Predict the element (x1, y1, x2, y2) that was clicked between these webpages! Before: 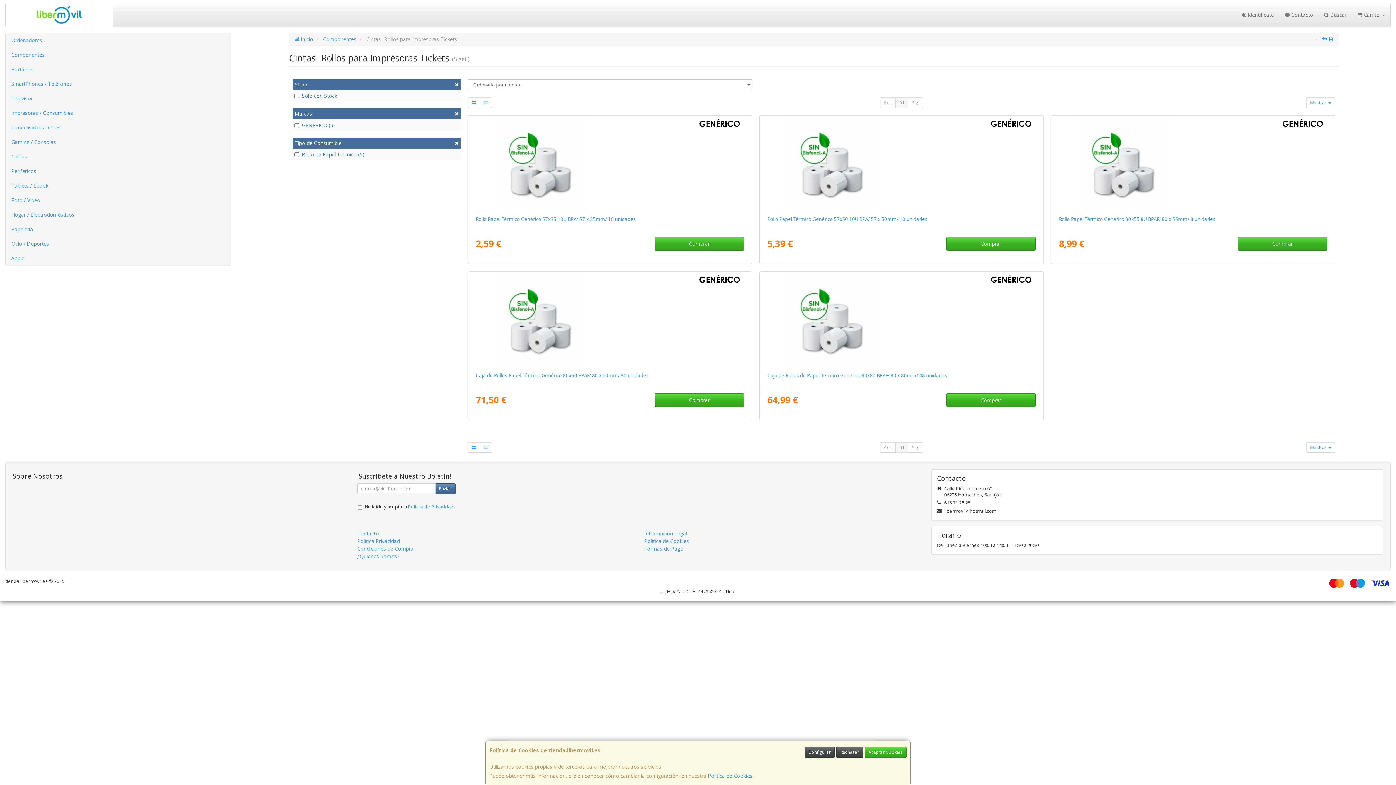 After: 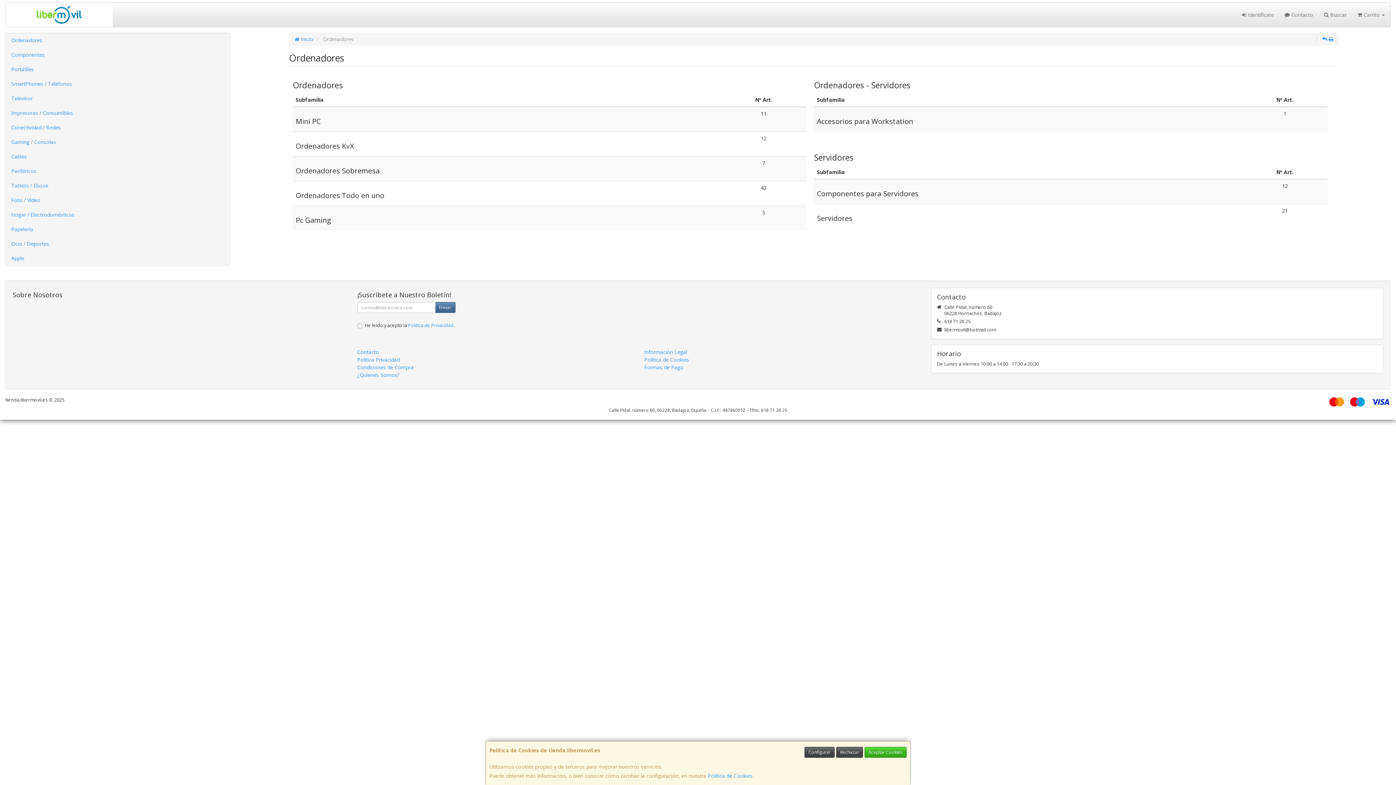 Action: bbox: (5, 33, 229, 47) label: Ordenadores